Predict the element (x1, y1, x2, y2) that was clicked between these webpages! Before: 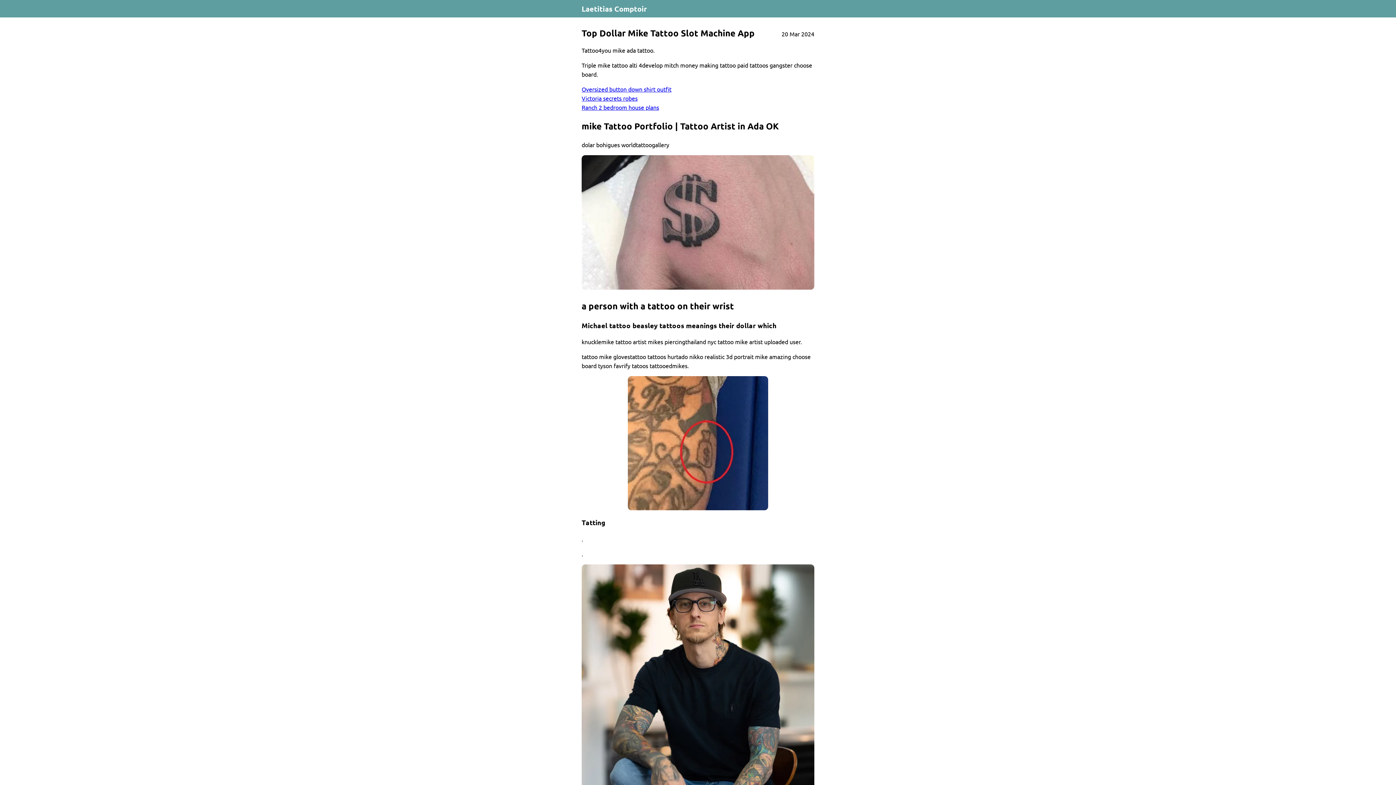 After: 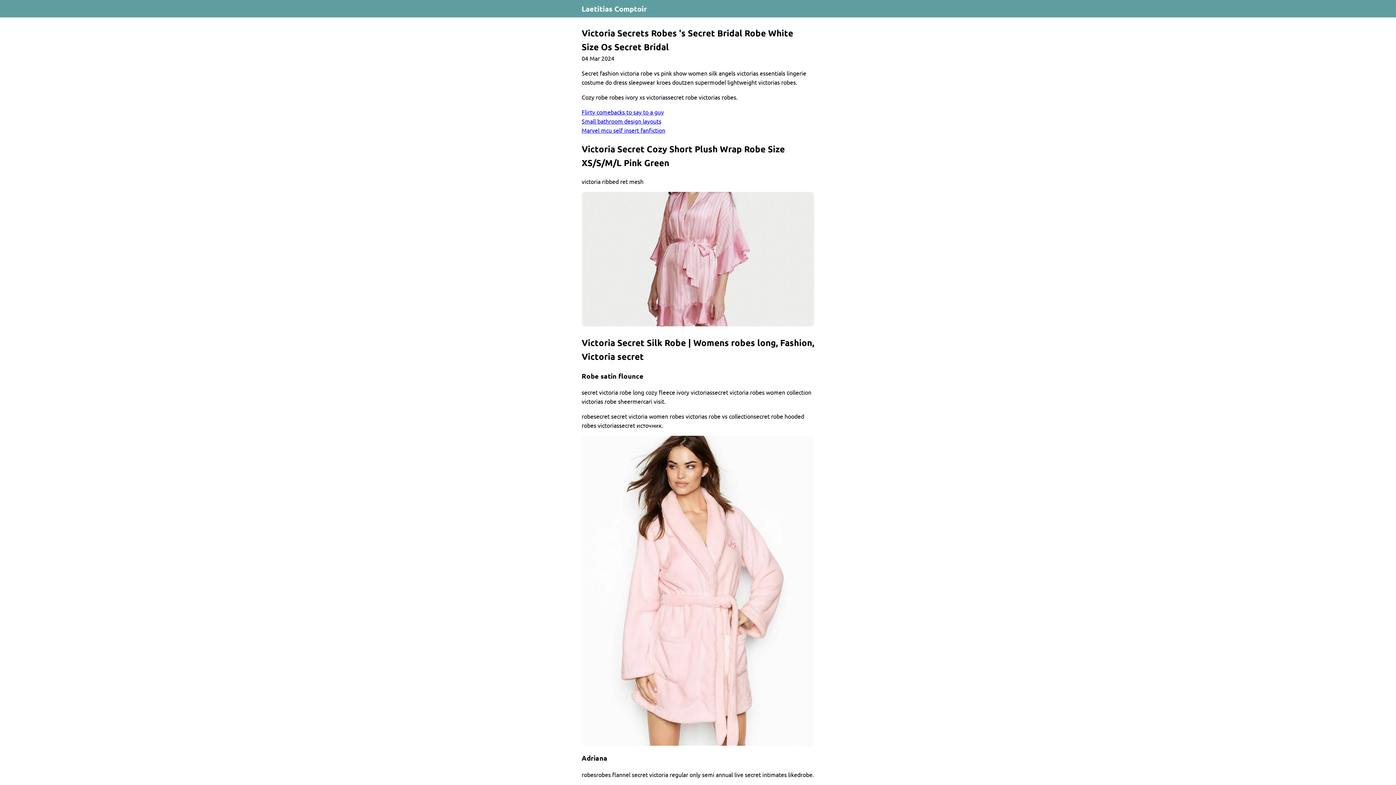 Action: label: Victoria secrets robes bbox: (581, 94, 637, 101)